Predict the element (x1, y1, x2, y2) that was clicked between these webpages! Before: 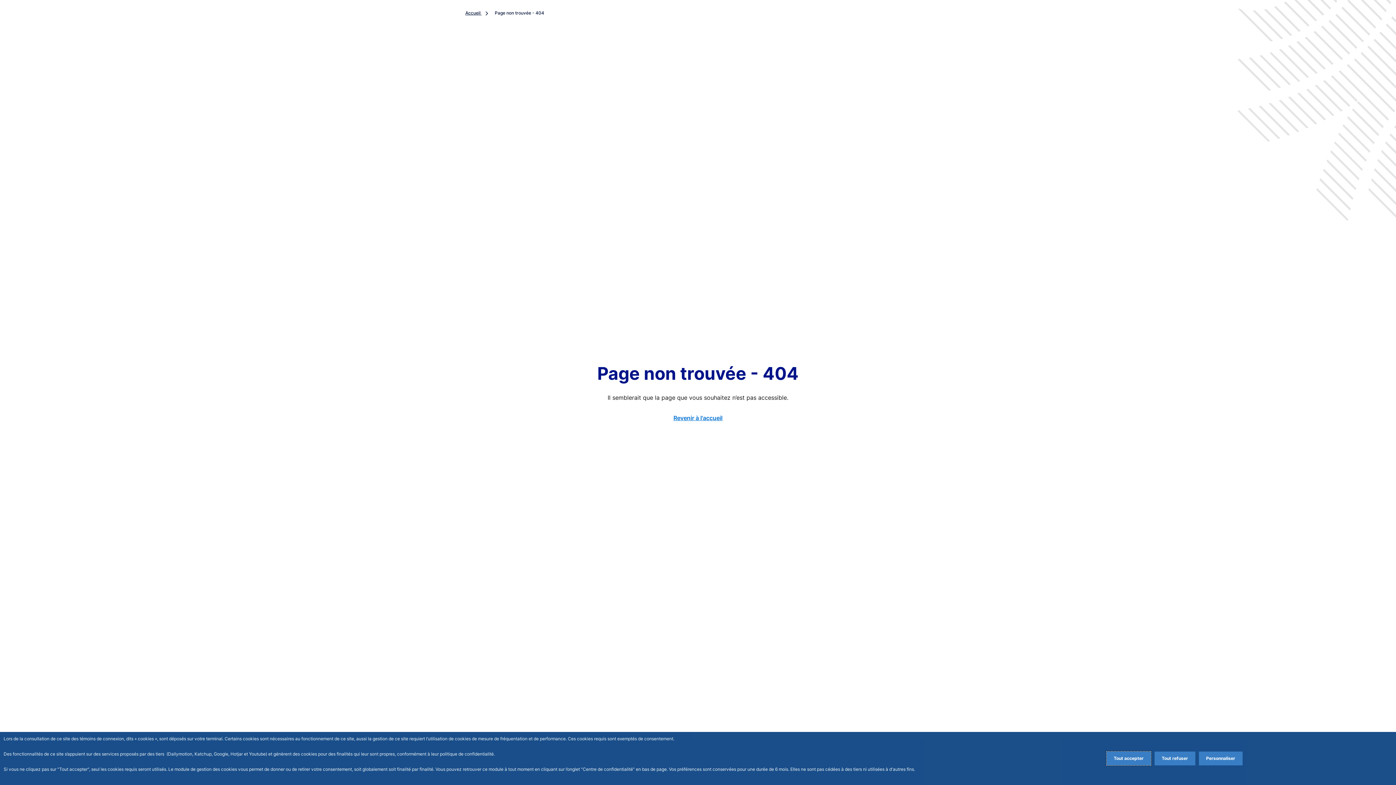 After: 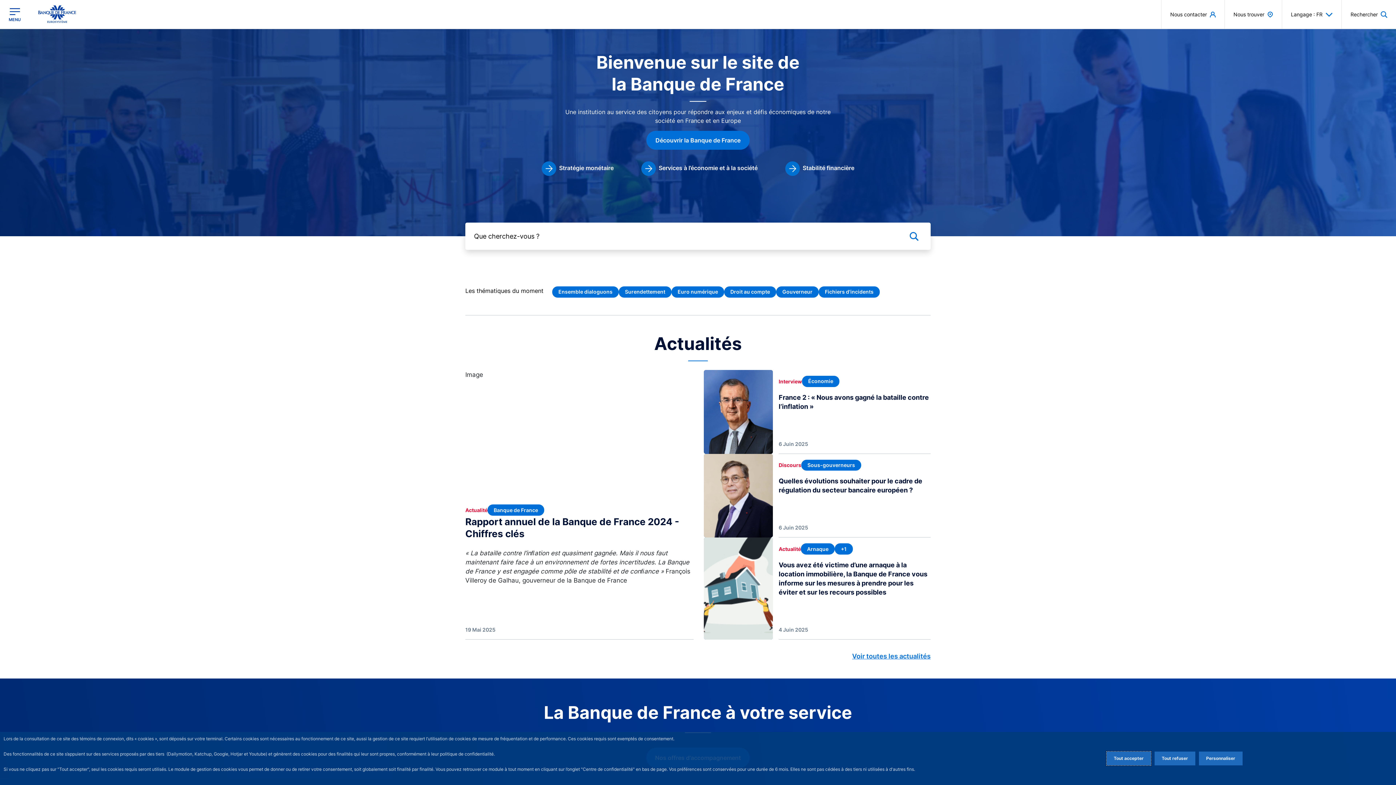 Action: label: Revenir à l'accueil bbox: (673, 414, 722, 421)